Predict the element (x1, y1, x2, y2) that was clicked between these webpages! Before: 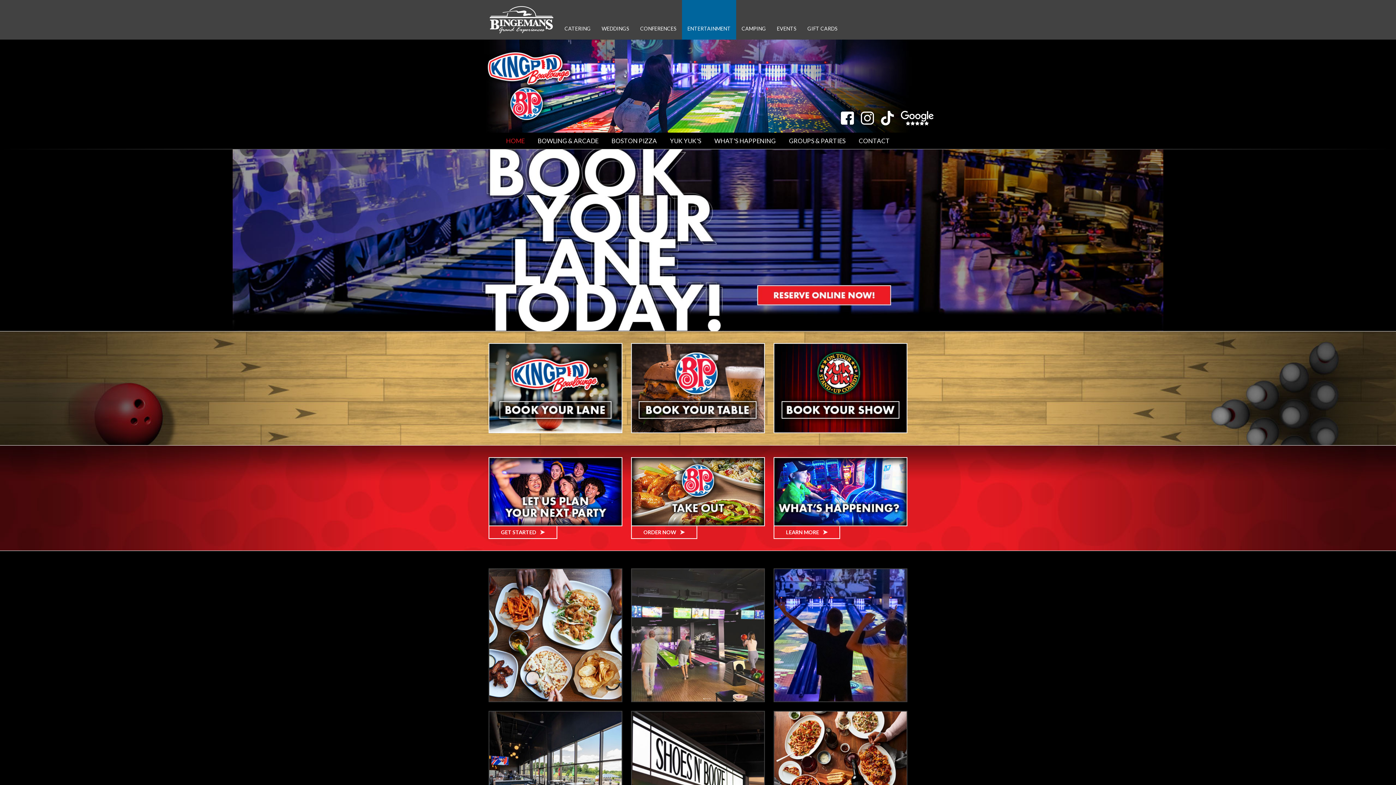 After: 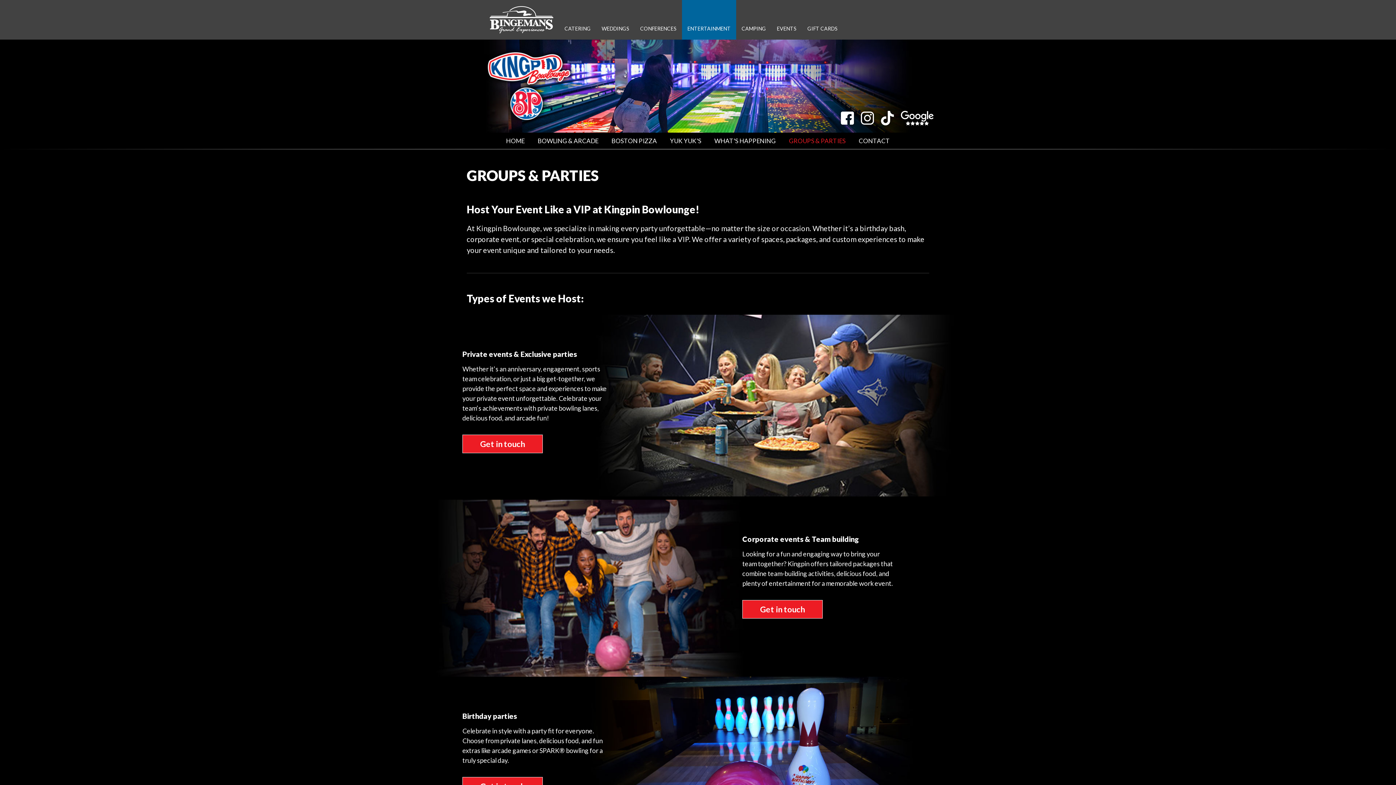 Action: bbox: (488, 526, 557, 539) label: GET STARTED 